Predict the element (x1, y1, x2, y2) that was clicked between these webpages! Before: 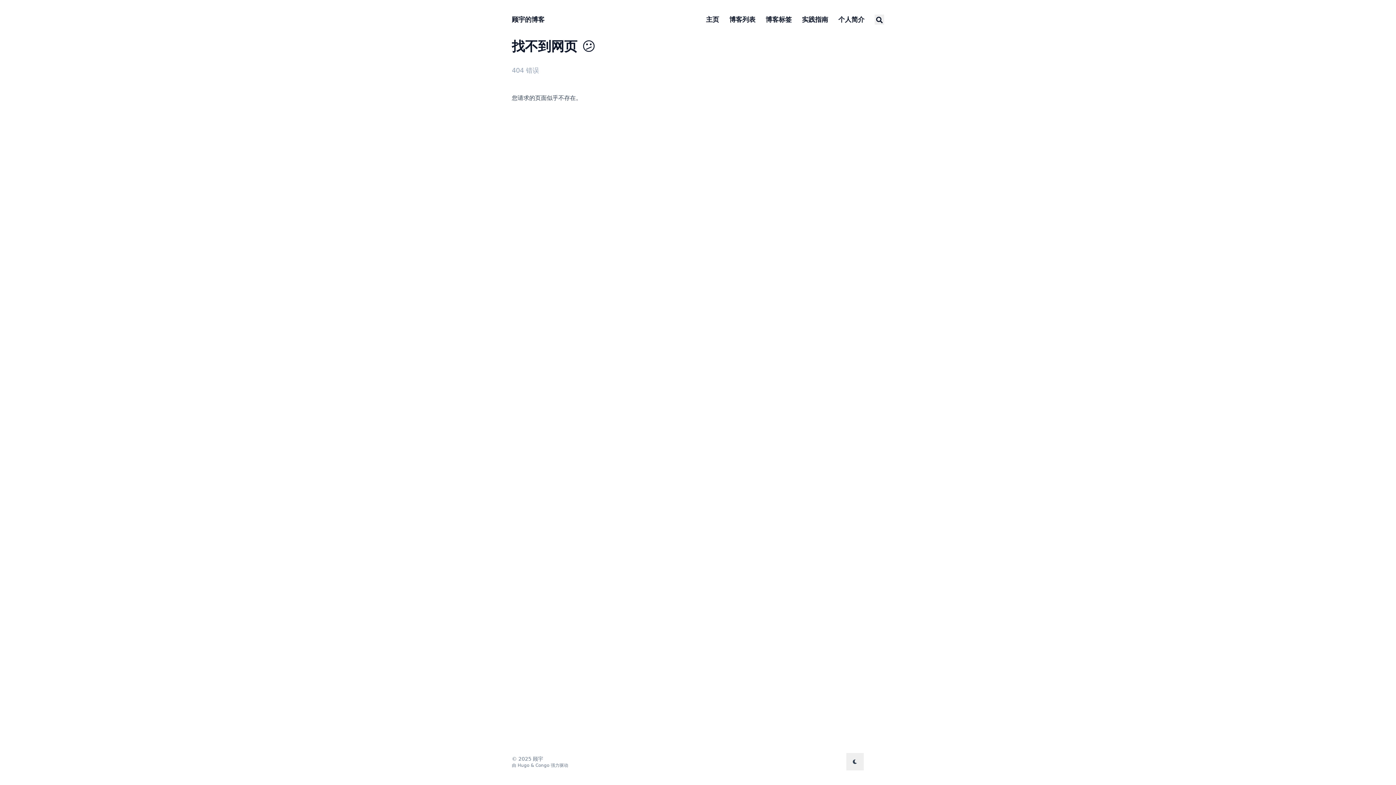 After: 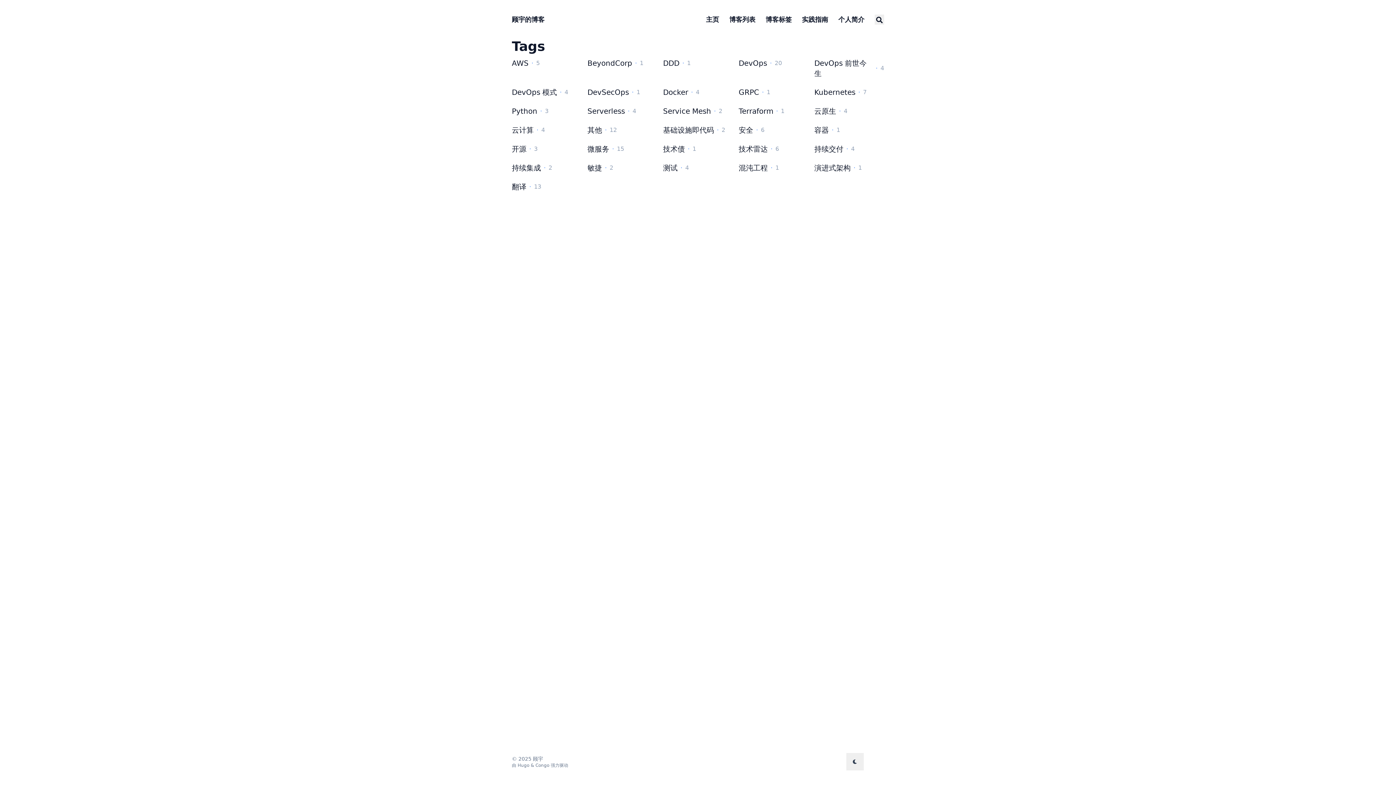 Action: bbox: (765, 15, 792, 23) label: 博客标签